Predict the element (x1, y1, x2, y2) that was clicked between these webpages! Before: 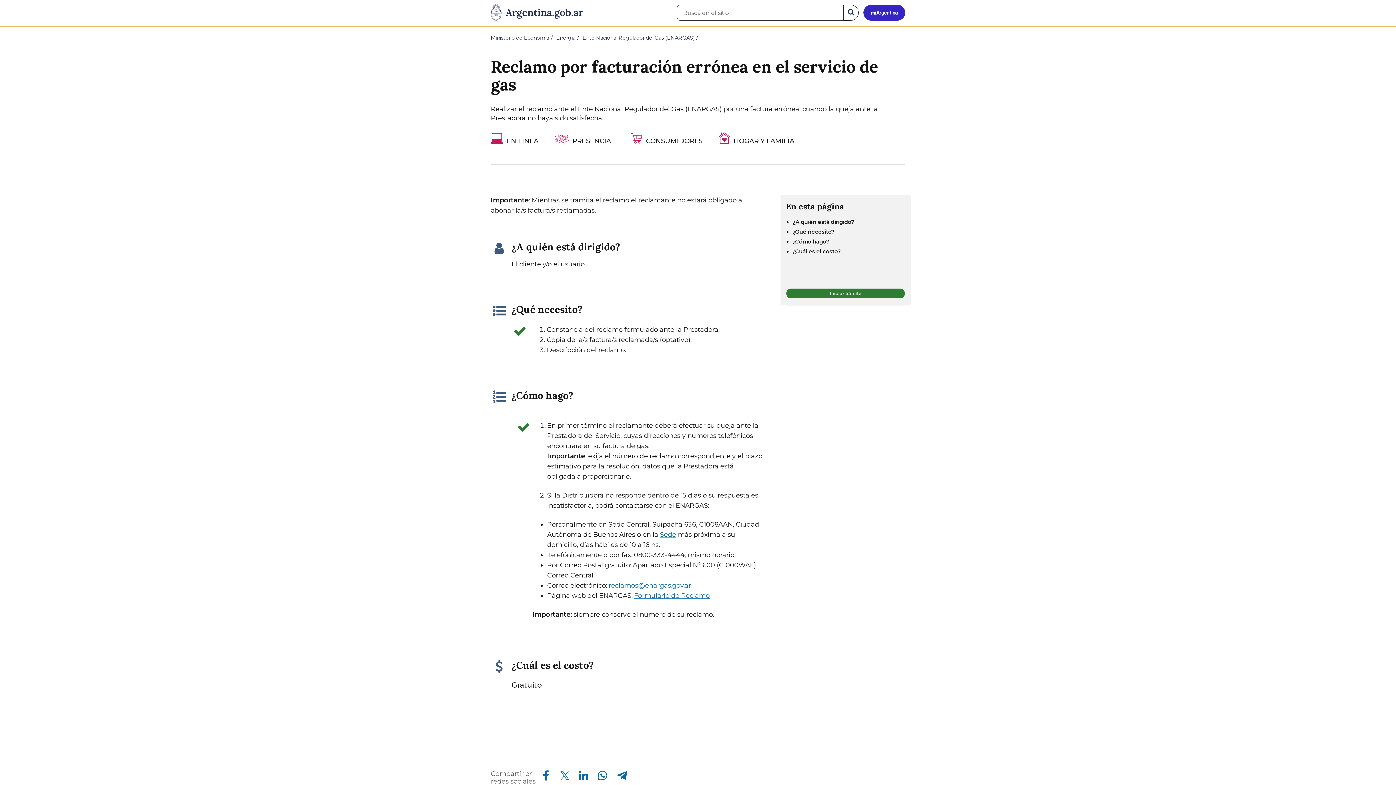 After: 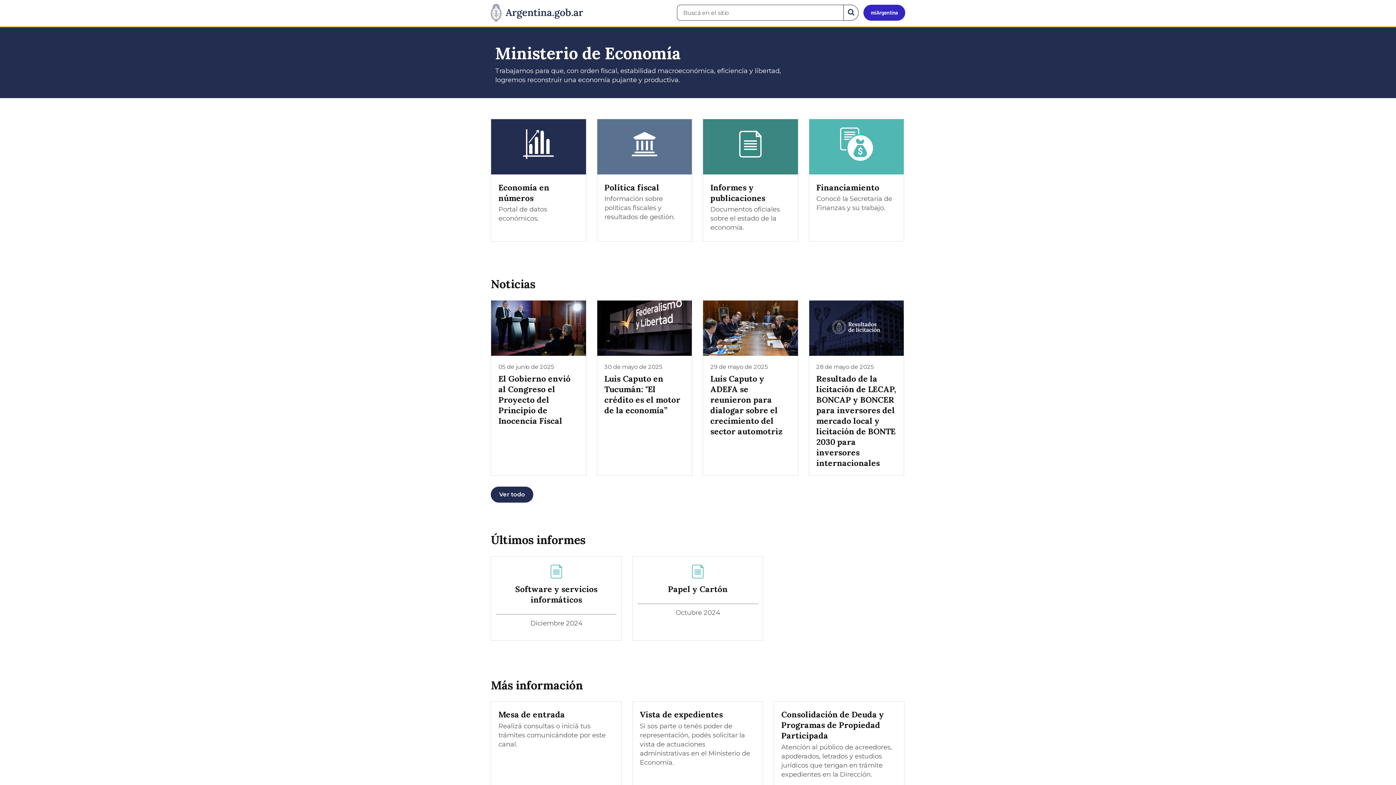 Action: bbox: (490, 34, 549, 41) label: Ministerio de Economía